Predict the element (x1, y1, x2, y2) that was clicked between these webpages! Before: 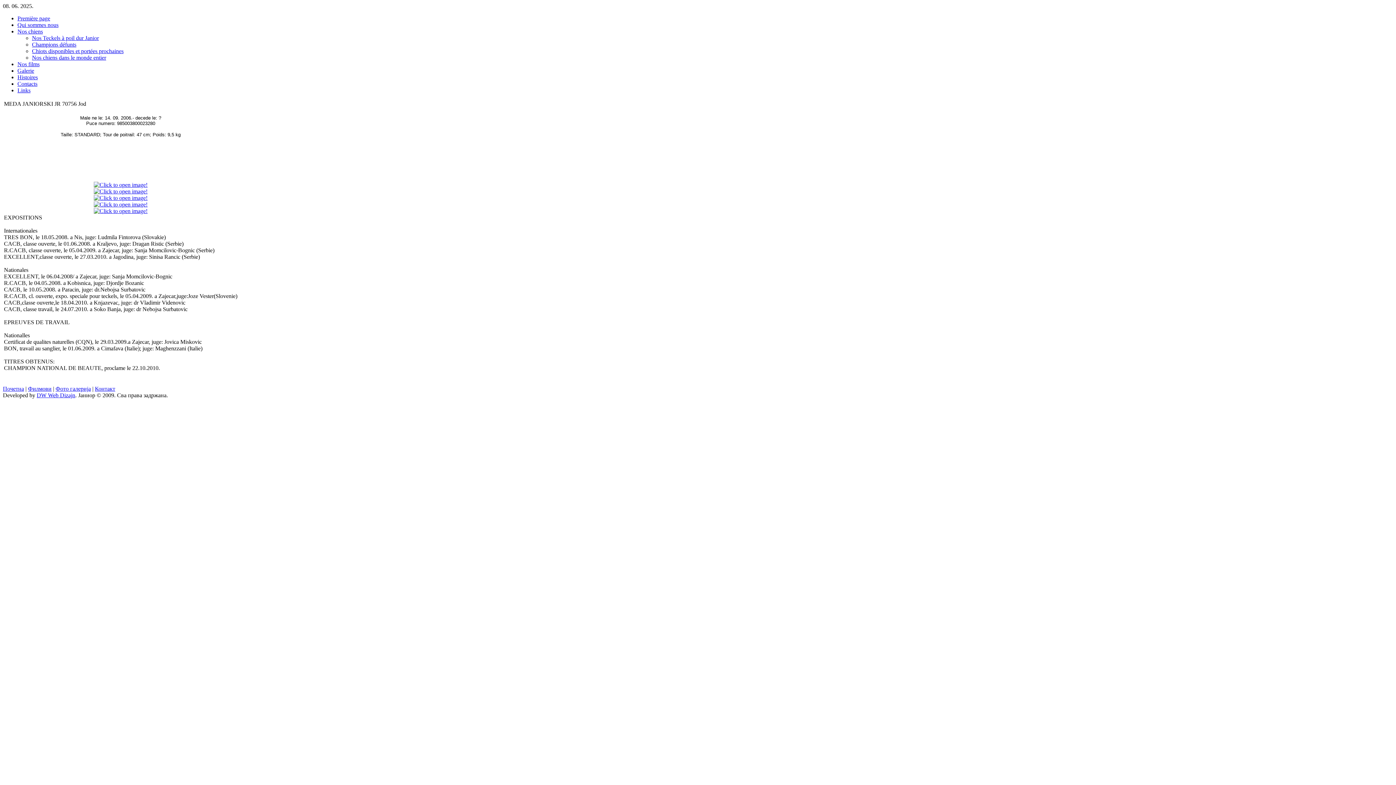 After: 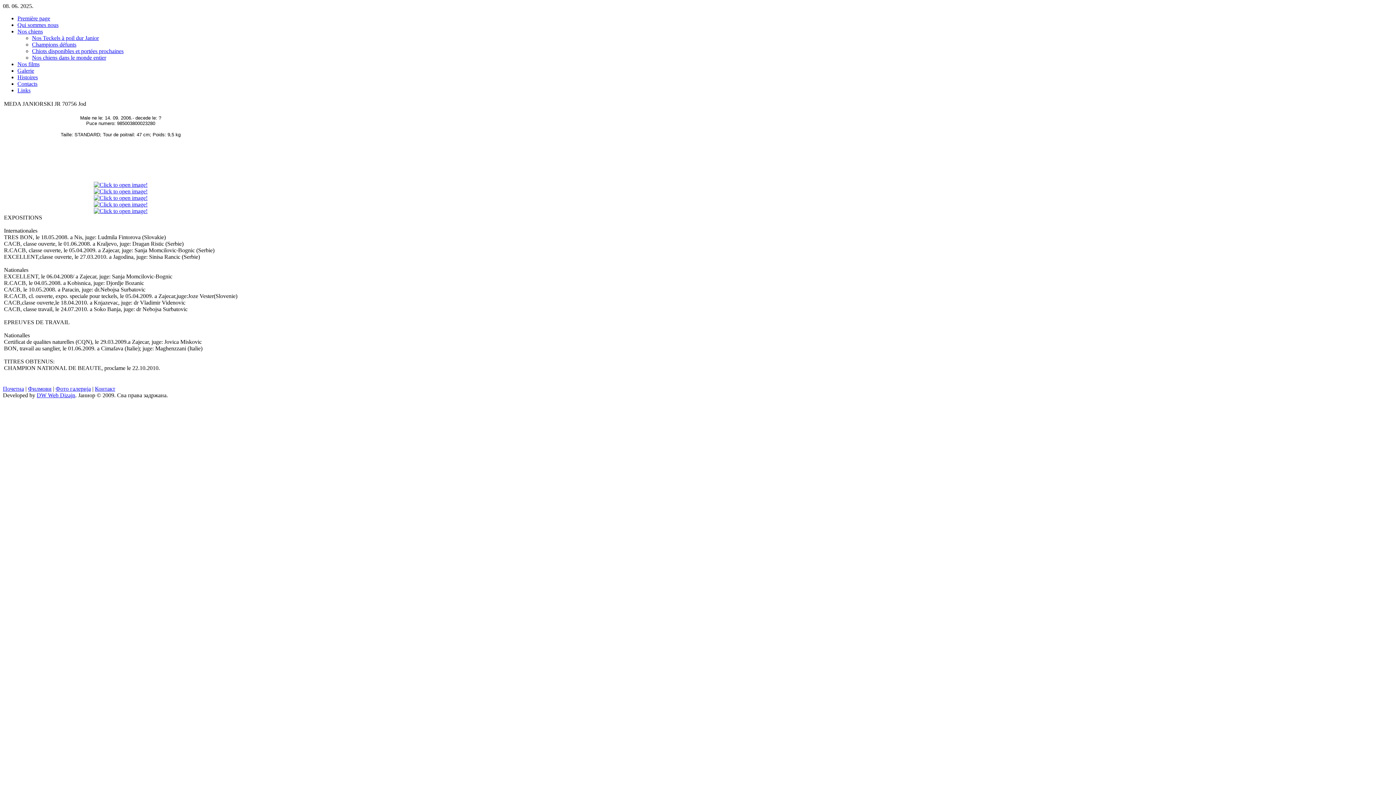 Action: label: Фото галерија bbox: (55, 385, 90, 392)